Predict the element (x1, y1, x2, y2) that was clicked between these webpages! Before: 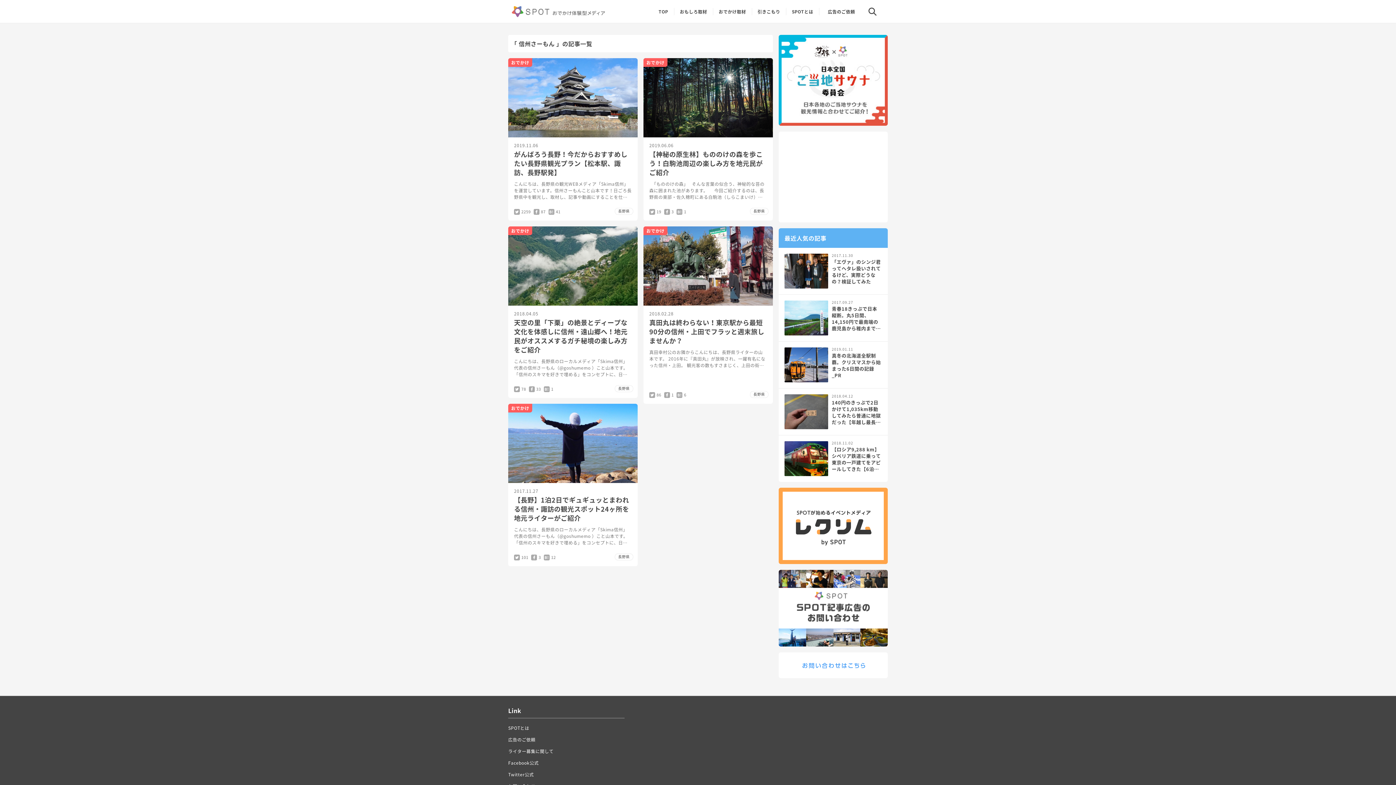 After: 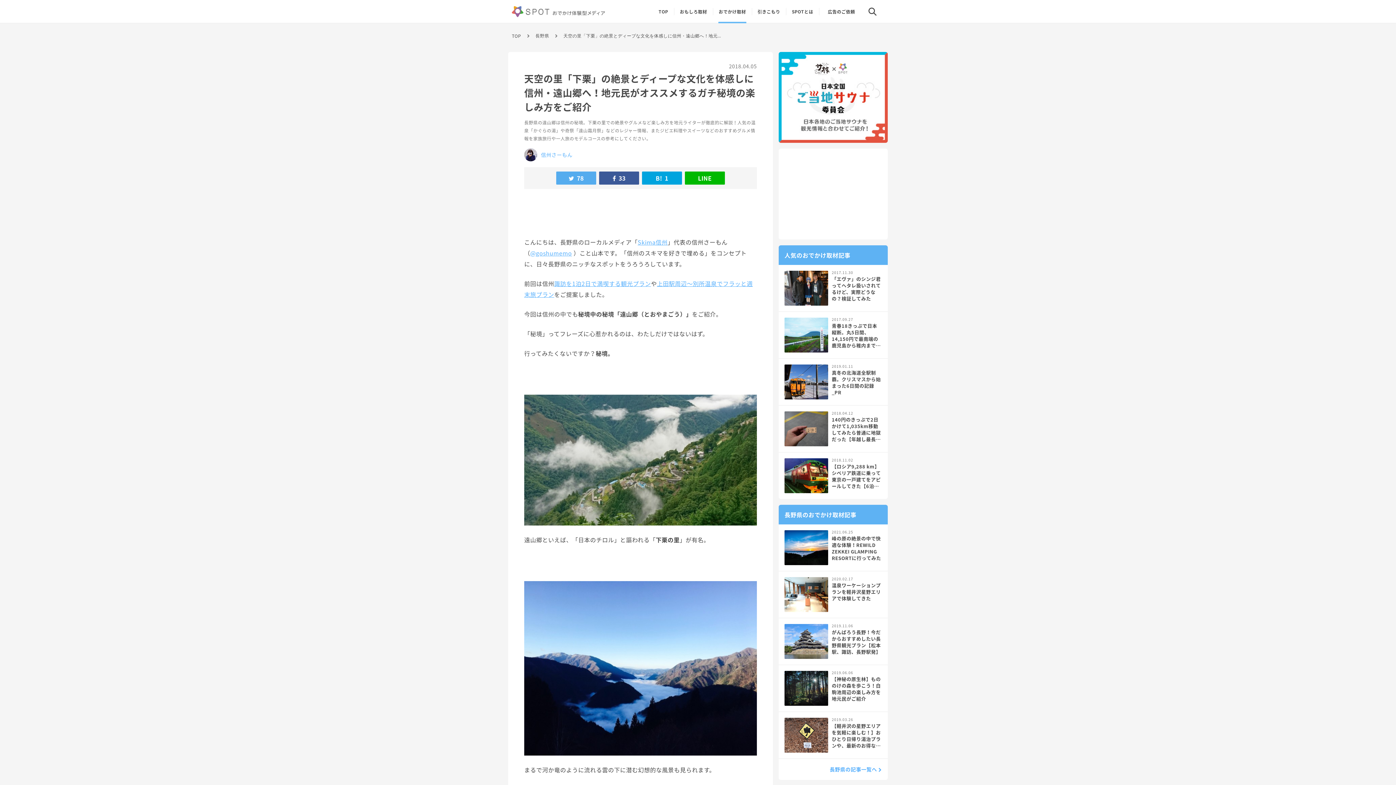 Action: bbox: (514, 317, 627, 354) label: 天空の里「下栗」の絶景とディープな文化を体感しに信州・遠山郷へ！地元民がオススメするガチ秘境の楽しみ方をご紹介